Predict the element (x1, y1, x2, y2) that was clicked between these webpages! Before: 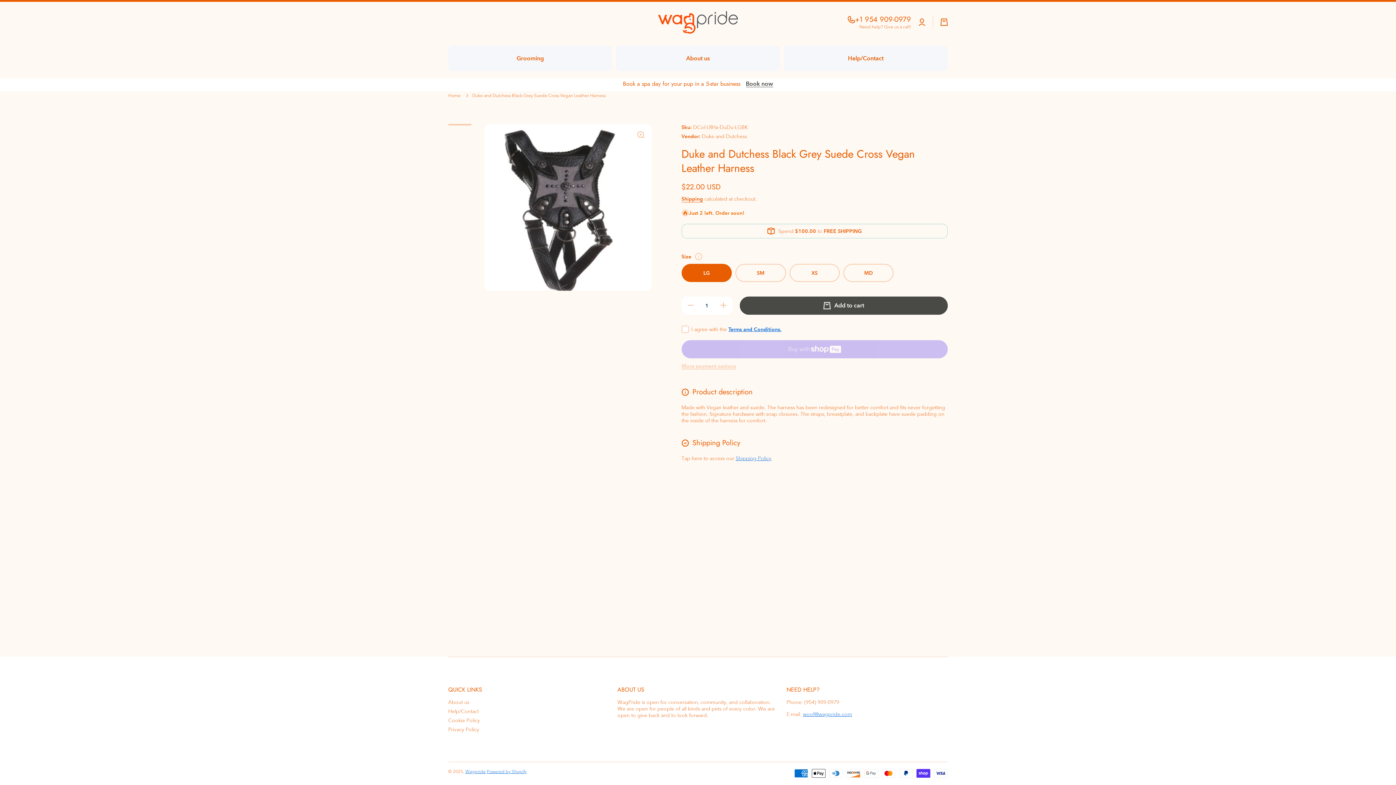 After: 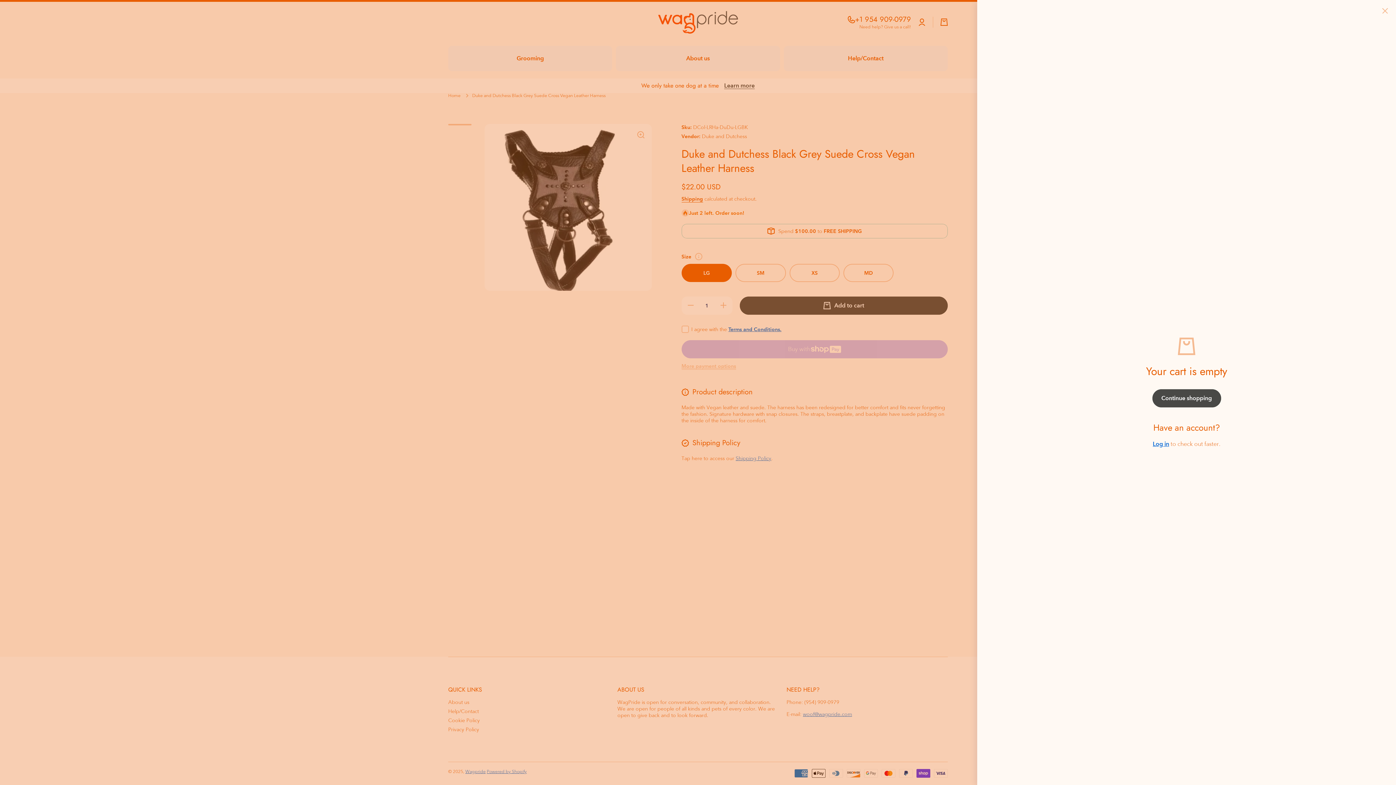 Action: label: Cart bbox: (940, 18, 948, 25)